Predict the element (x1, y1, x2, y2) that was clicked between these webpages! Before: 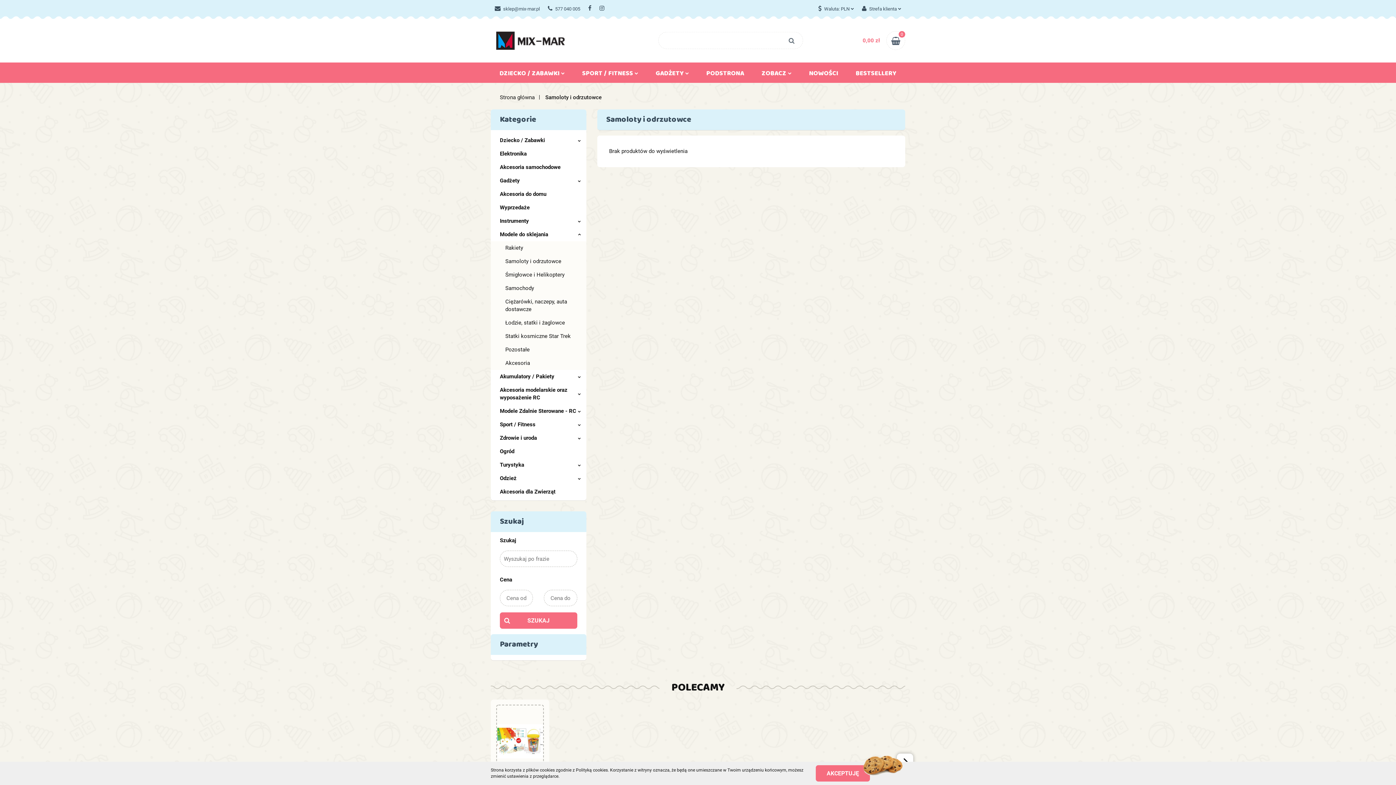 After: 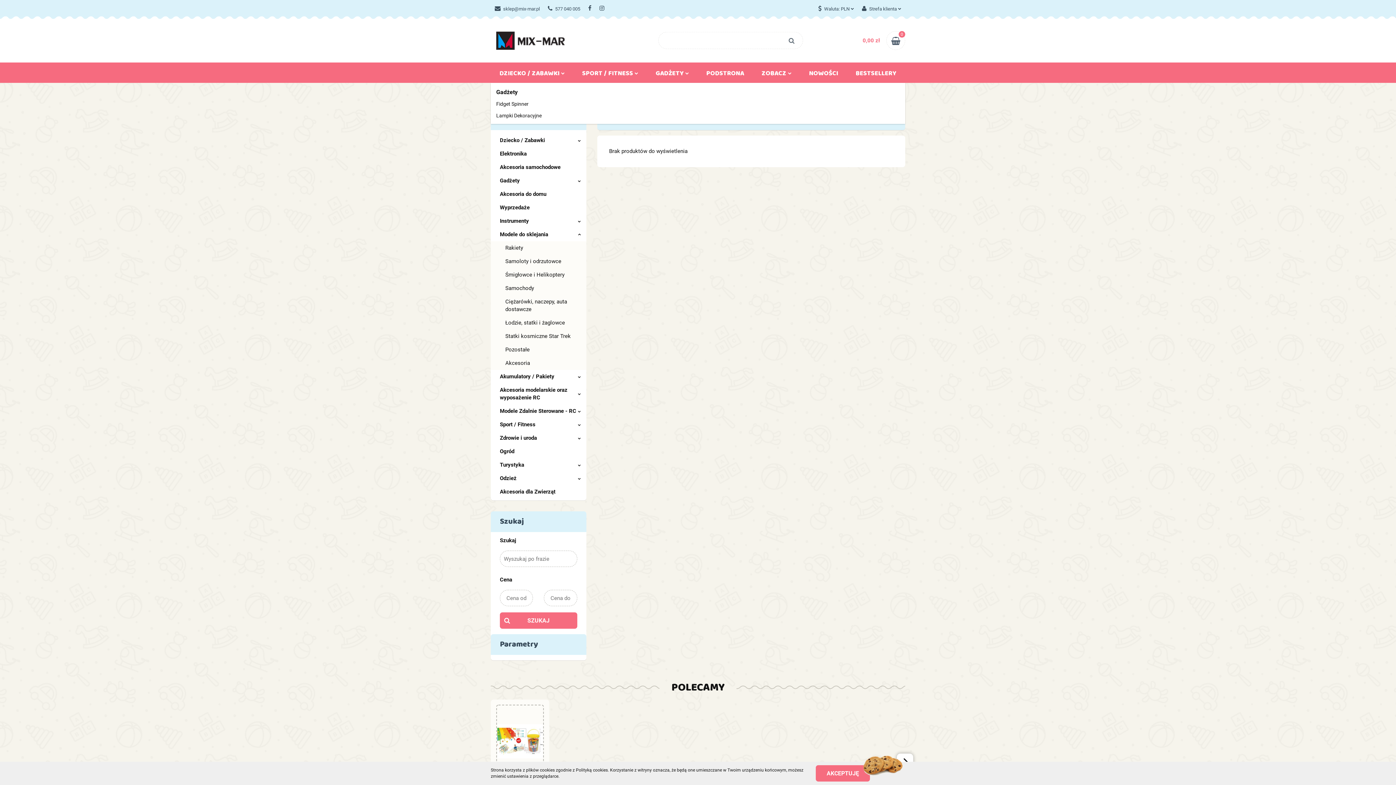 Action: label: GADŻETY  bbox: (647, 62, 697, 82)